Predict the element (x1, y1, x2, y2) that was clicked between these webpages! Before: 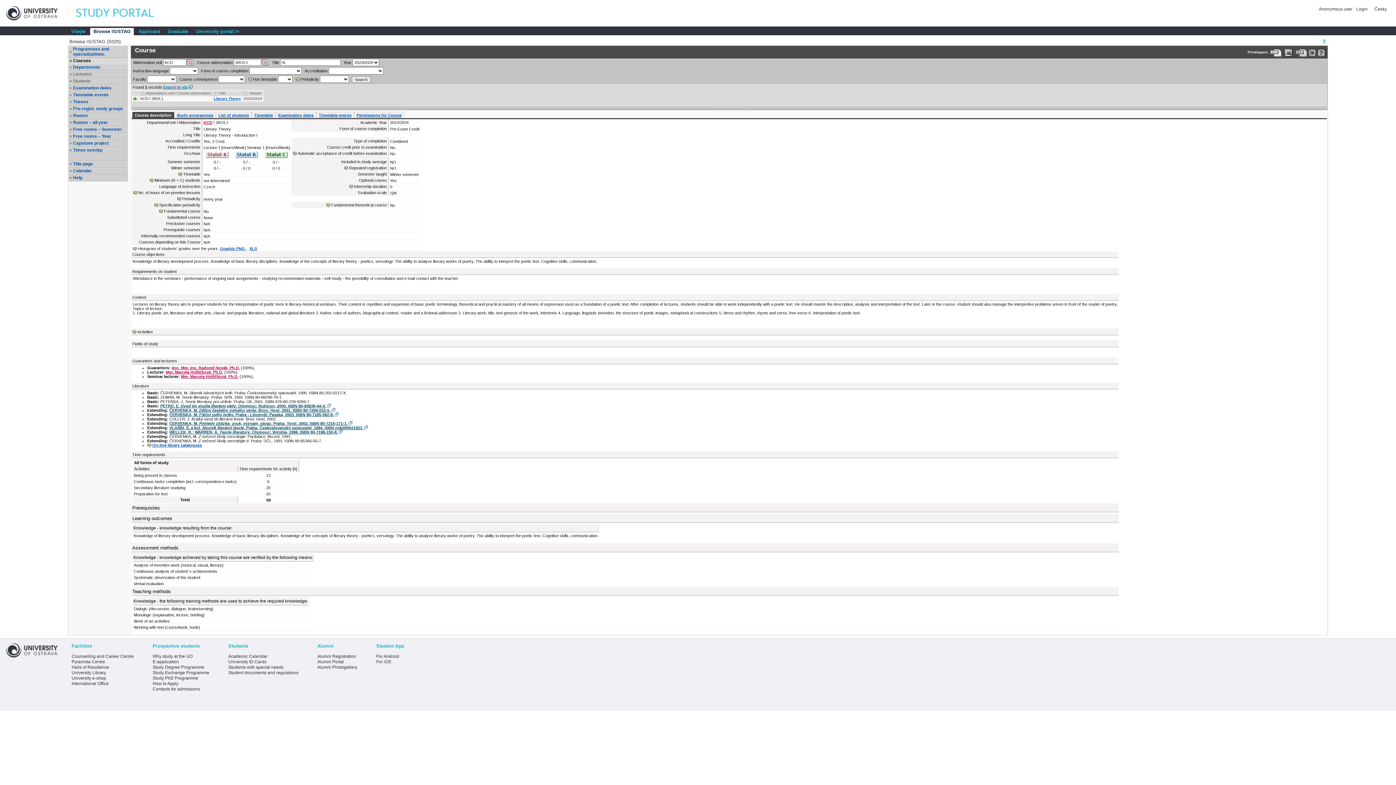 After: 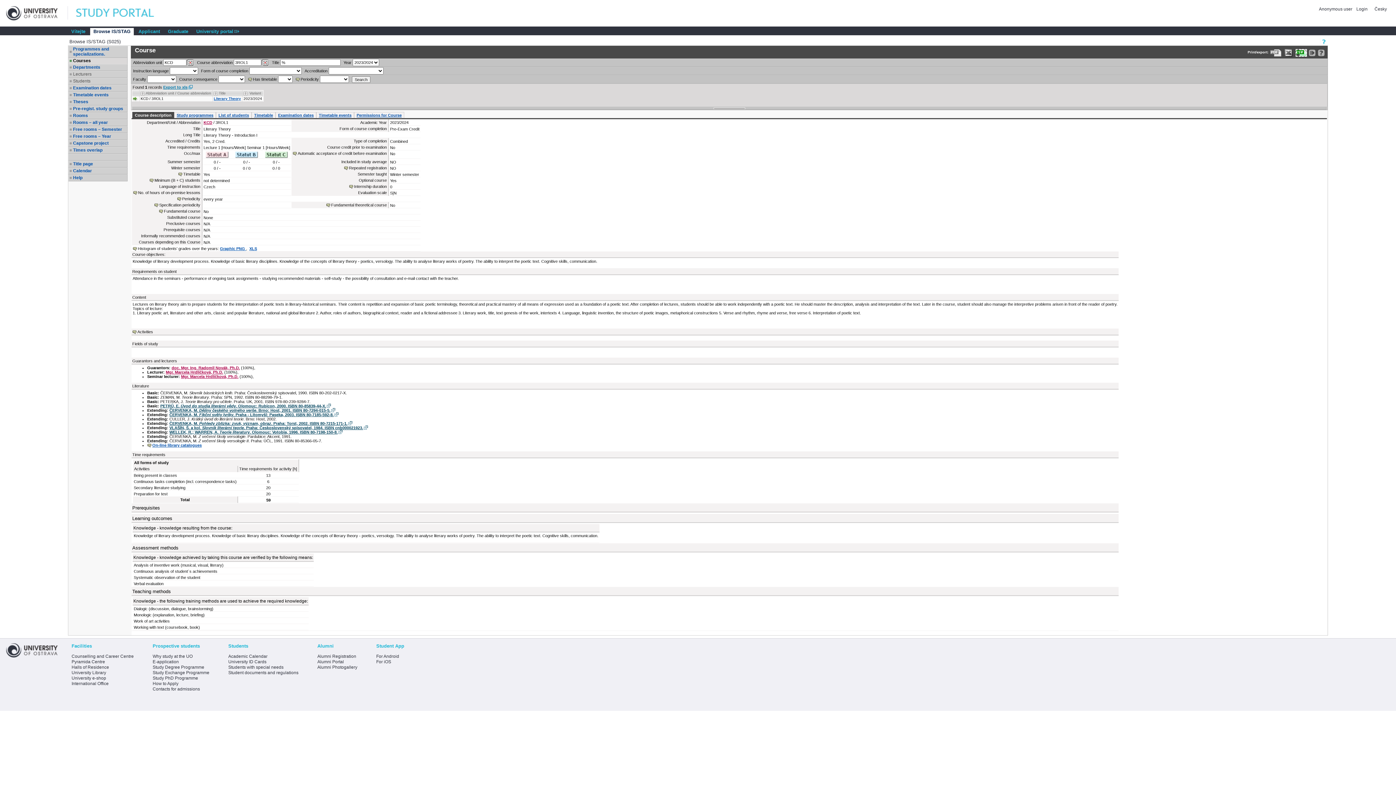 Action: bbox: (1296, 49, 1307, 56) label: Data export in CVS format (e.g. For Excel)